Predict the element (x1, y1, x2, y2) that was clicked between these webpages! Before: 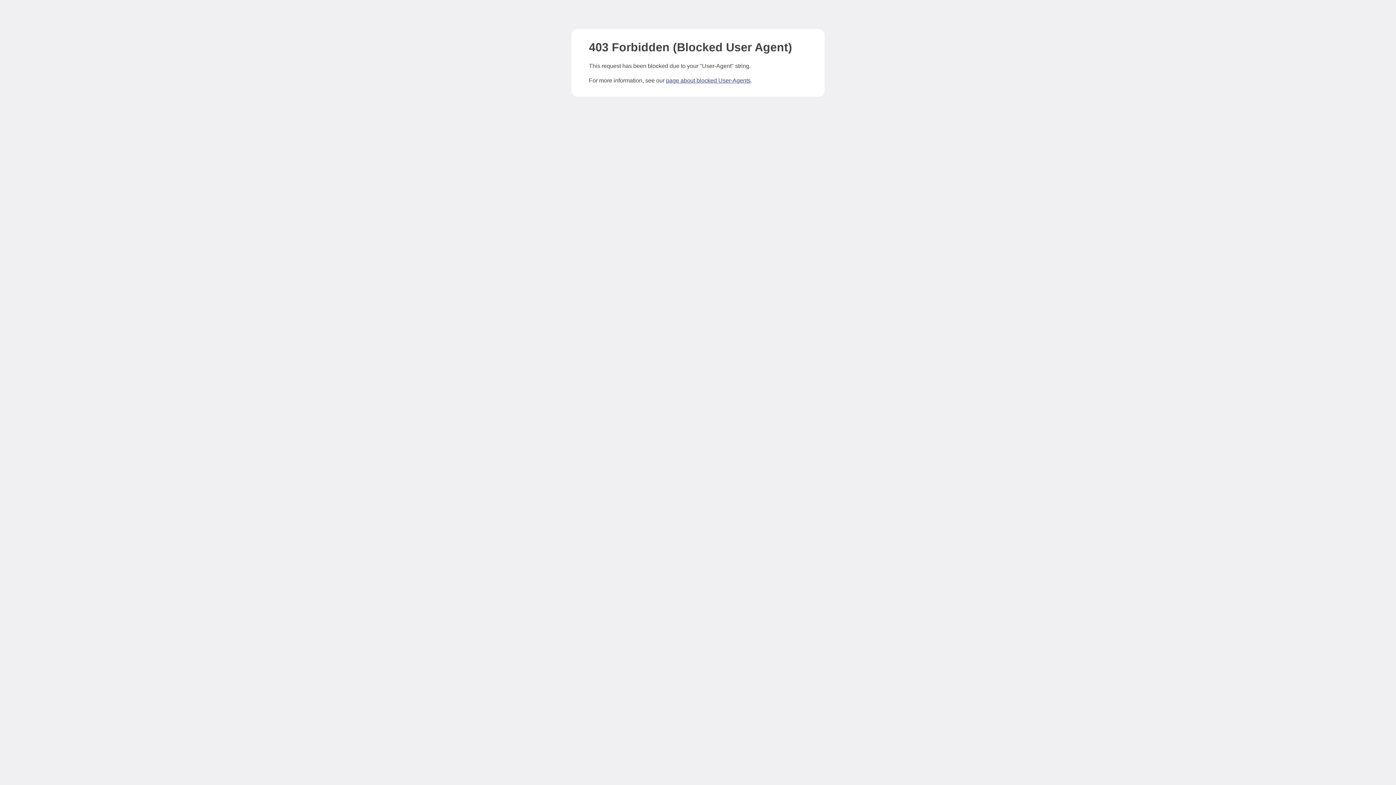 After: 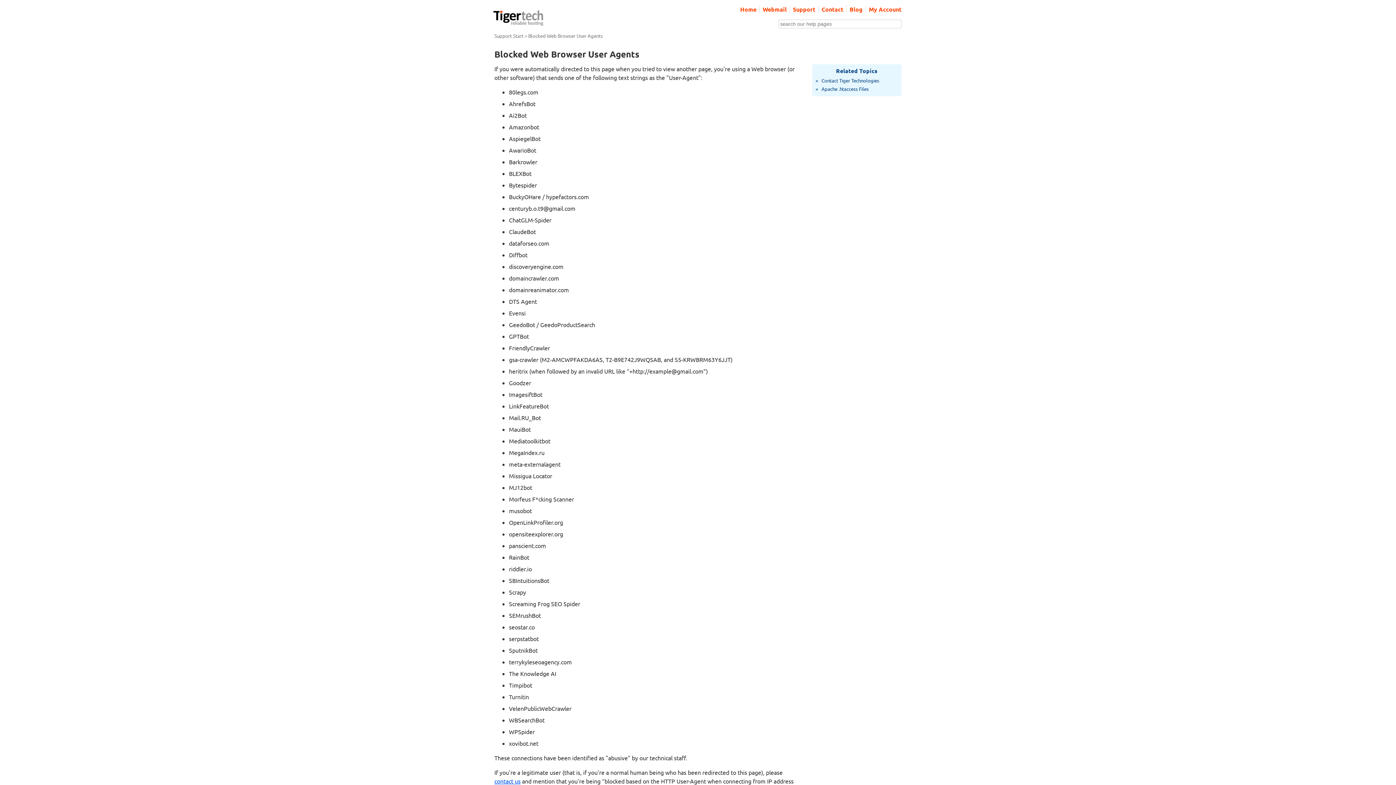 Action: label: page about blocked User-Agents bbox: (666, 77, 750, 83)